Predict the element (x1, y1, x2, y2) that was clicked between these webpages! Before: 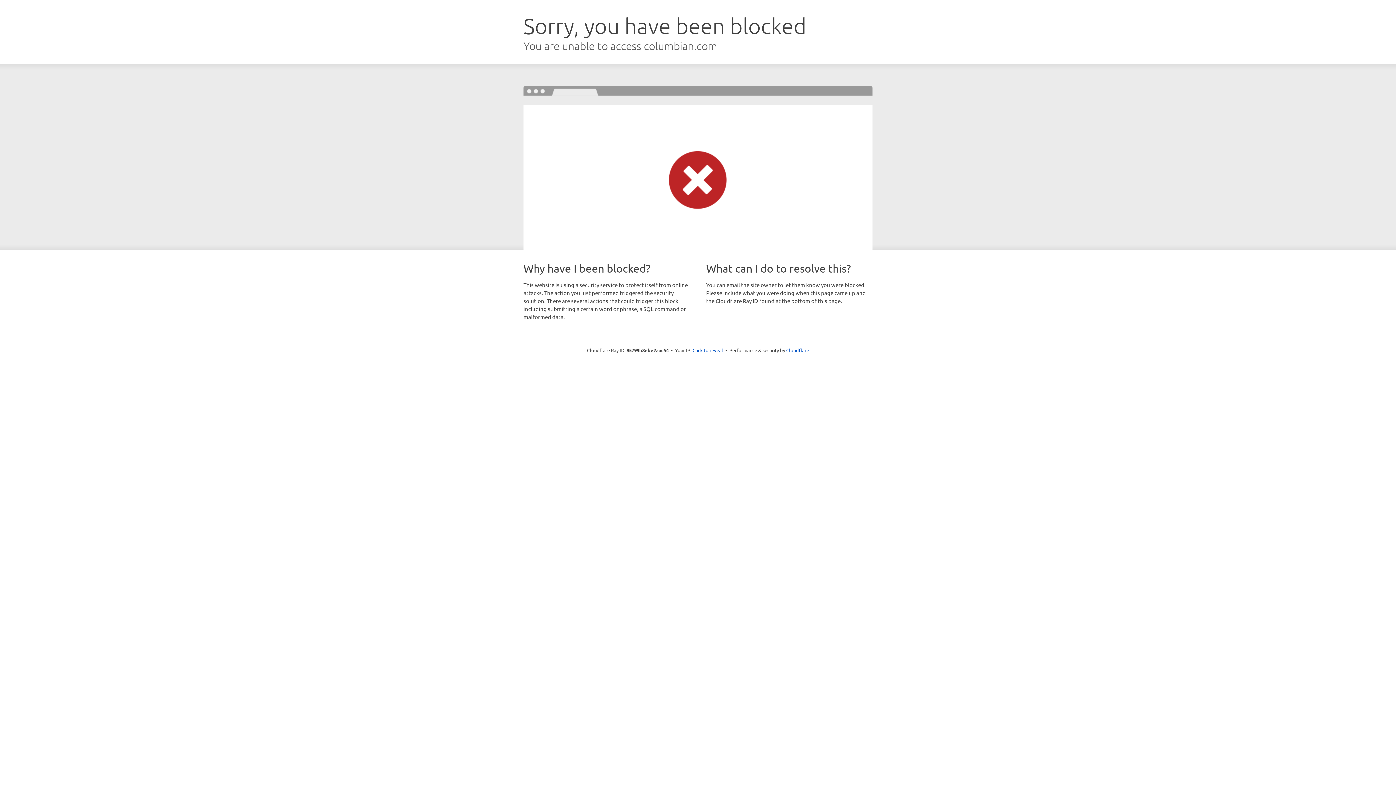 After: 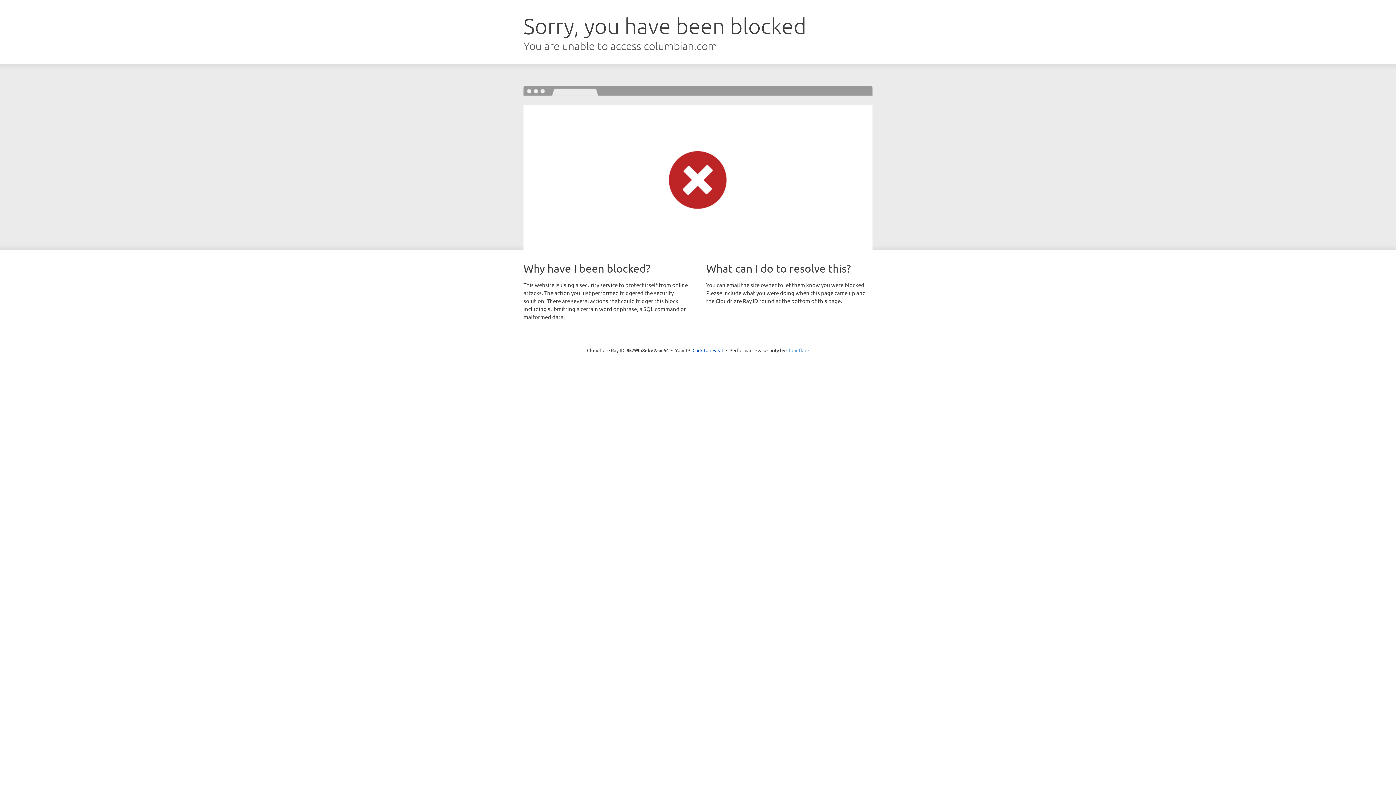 Action: label: Cloudflare bbox: (786, 347, 809, 353)